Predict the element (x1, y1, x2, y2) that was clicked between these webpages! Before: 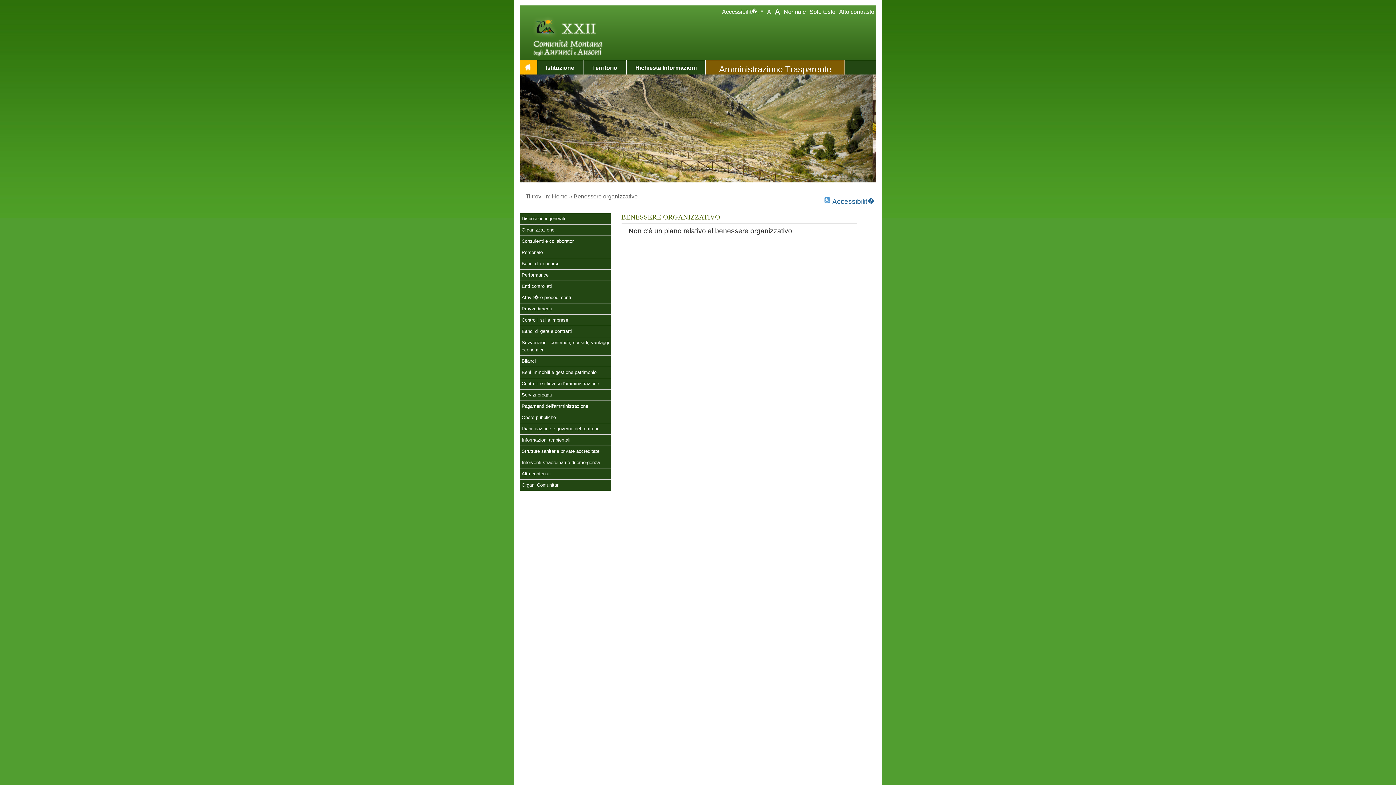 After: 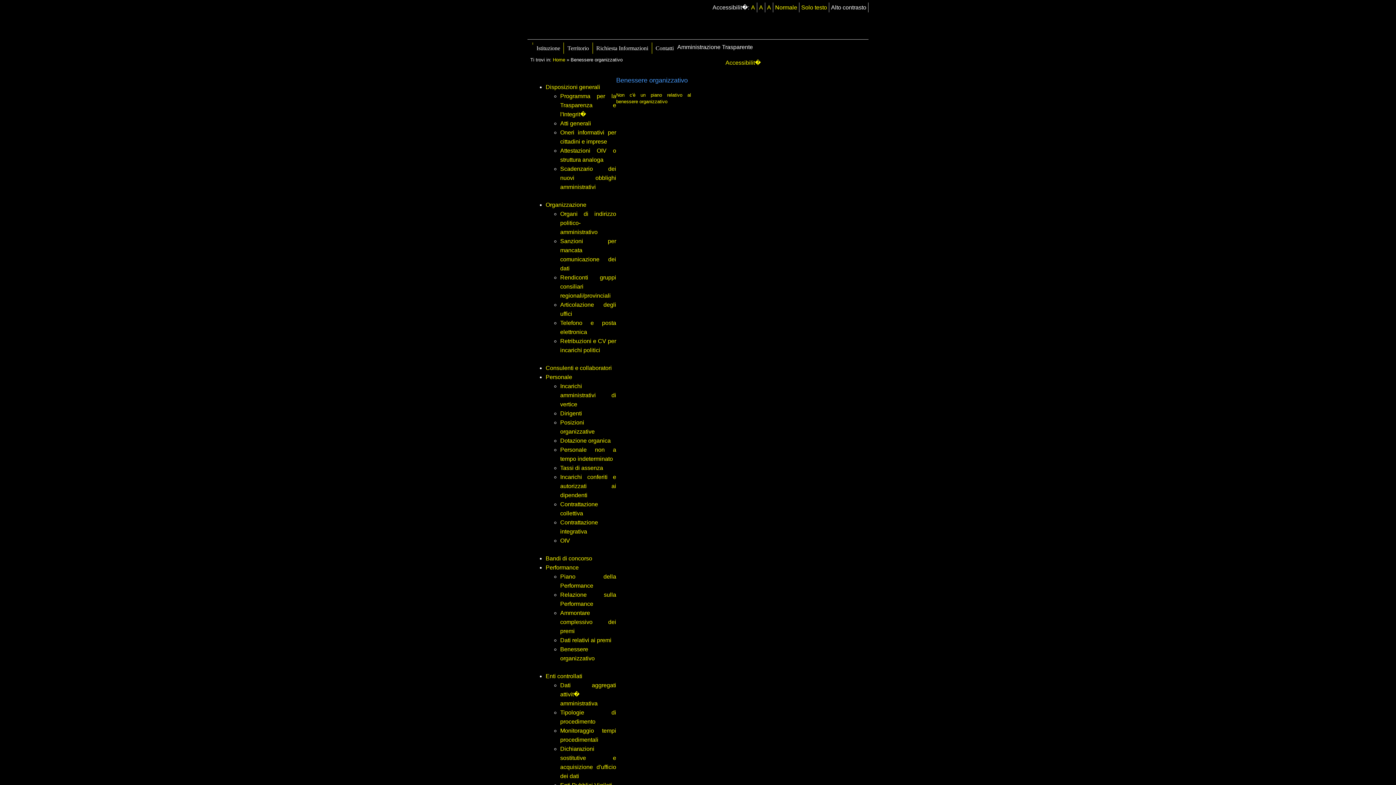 Action: label: Alto contrasto bbox: (837, 6, 876, 16)